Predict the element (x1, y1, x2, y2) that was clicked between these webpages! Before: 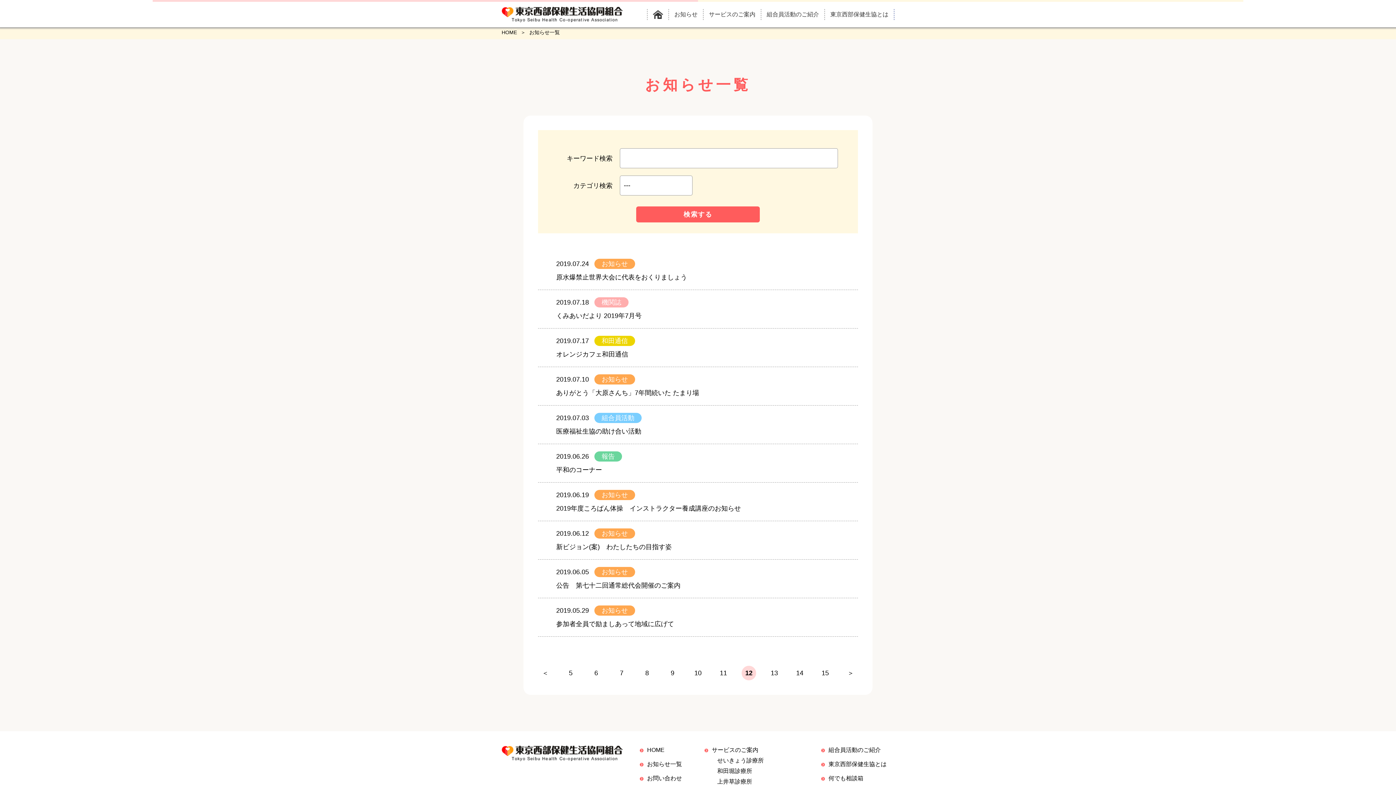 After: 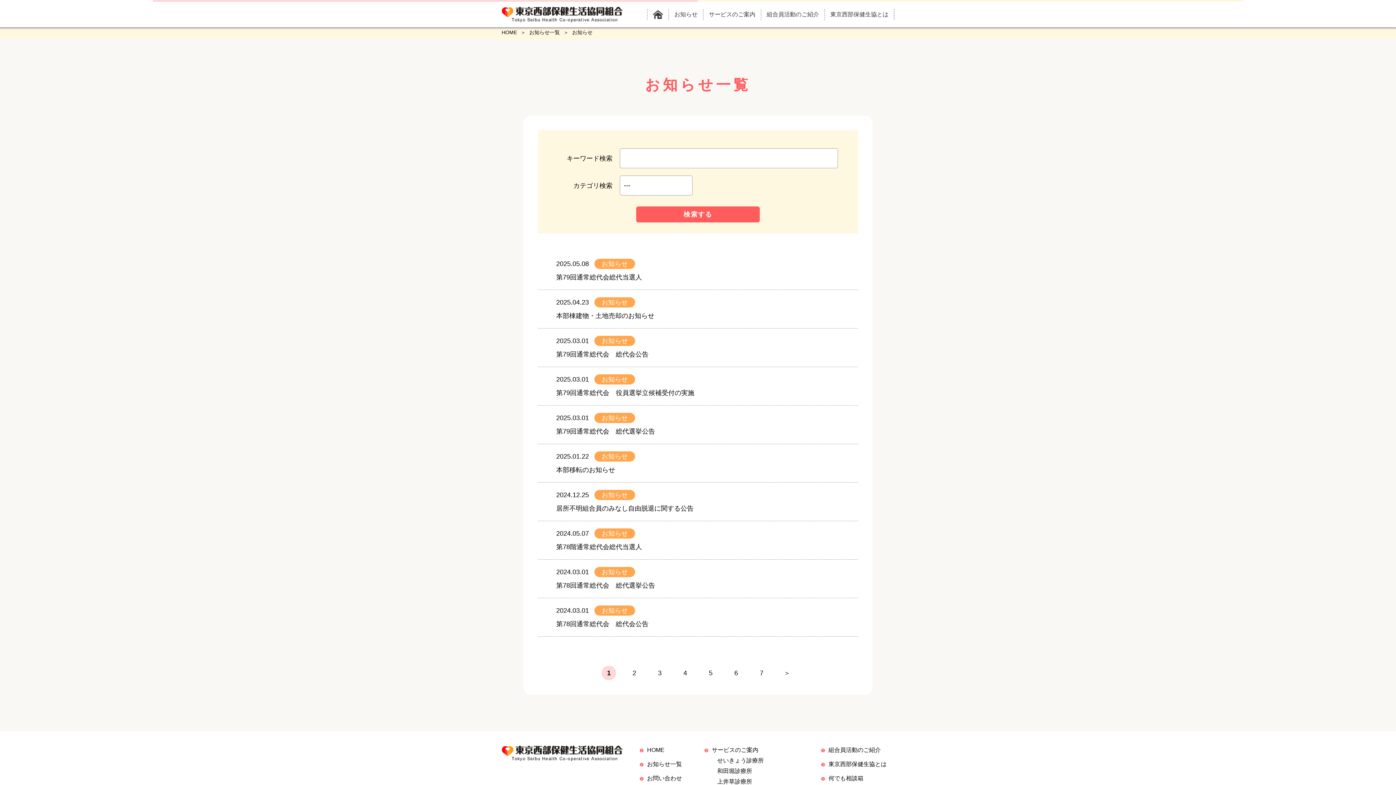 Action: bbox: (594, 567, 635, 577) label: お知らせ